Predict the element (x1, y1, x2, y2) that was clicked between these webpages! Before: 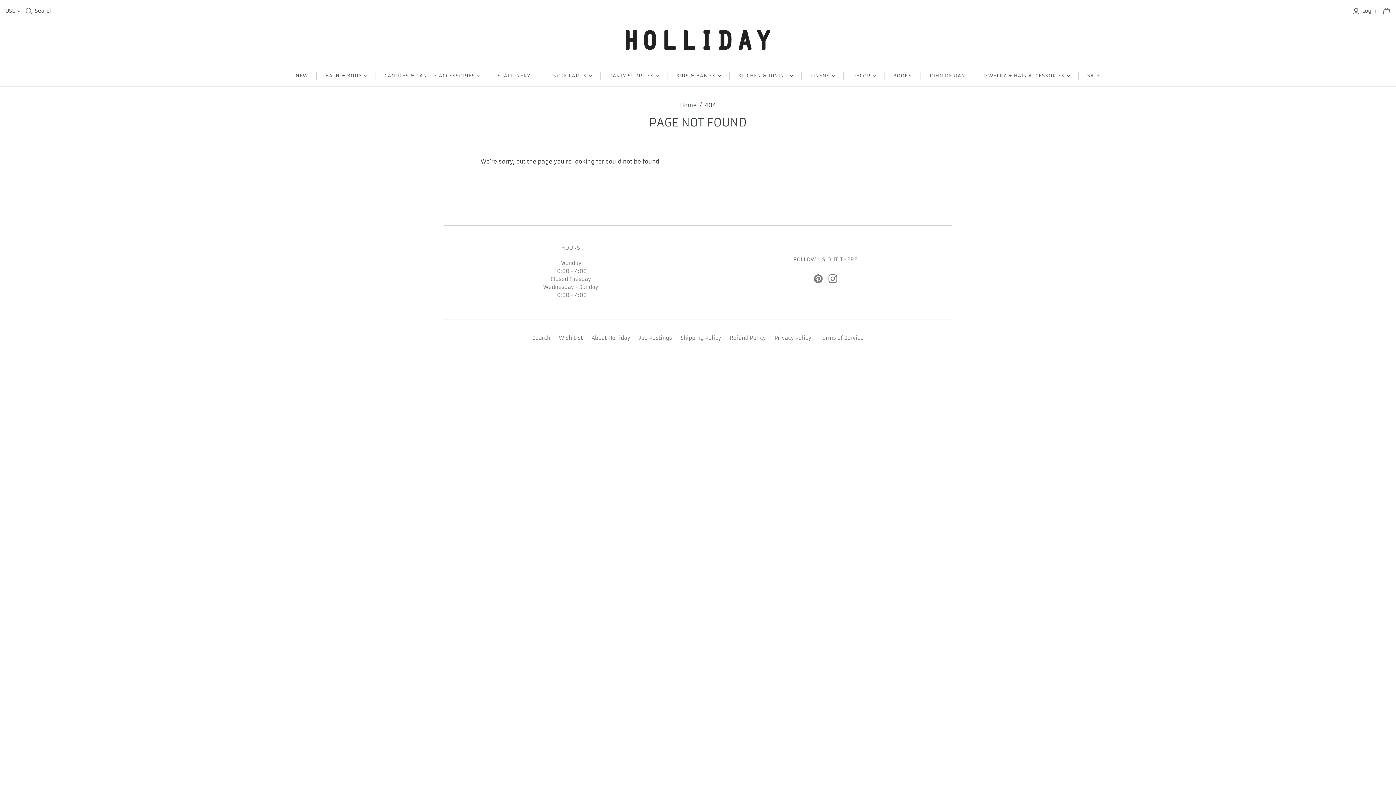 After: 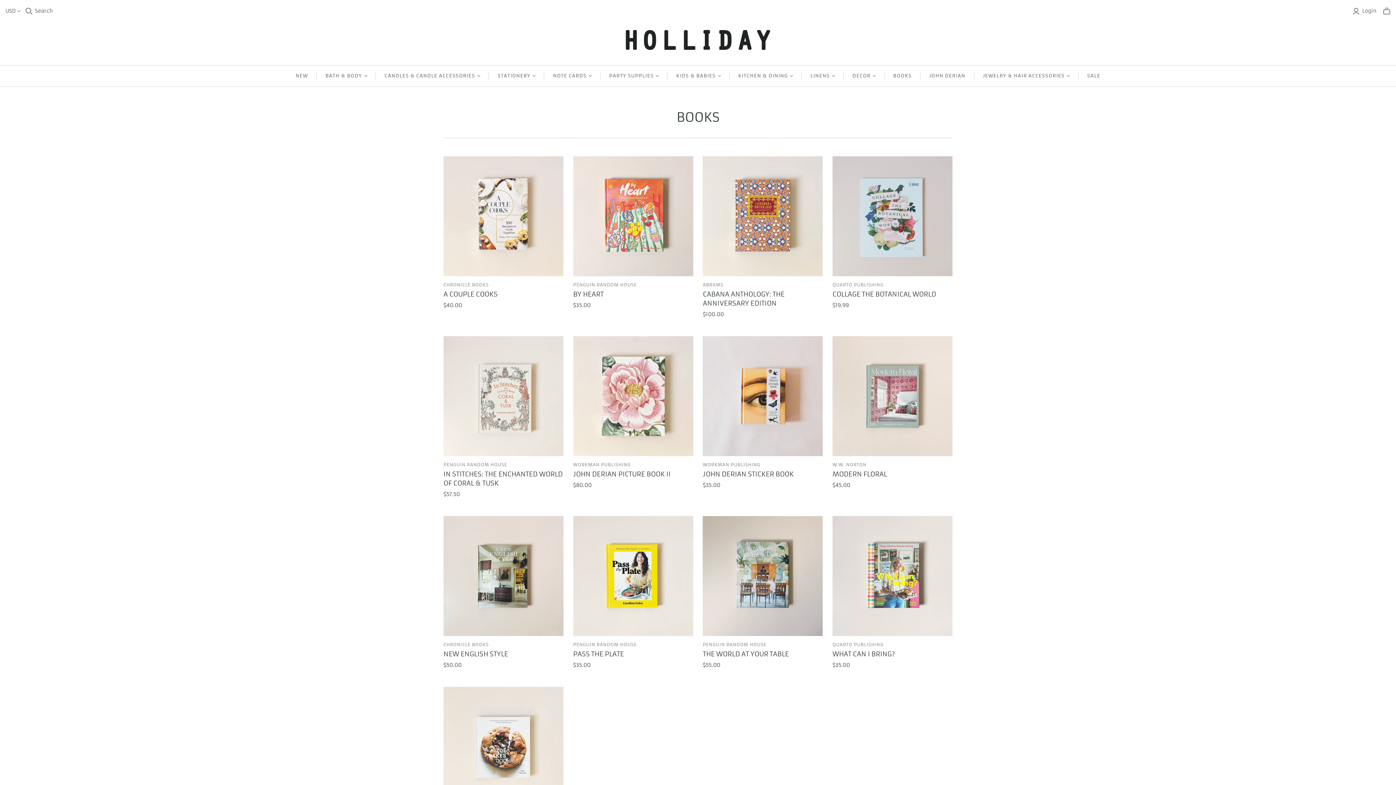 Action: label: BOOKS bbox: (884, 65, 920, 86)